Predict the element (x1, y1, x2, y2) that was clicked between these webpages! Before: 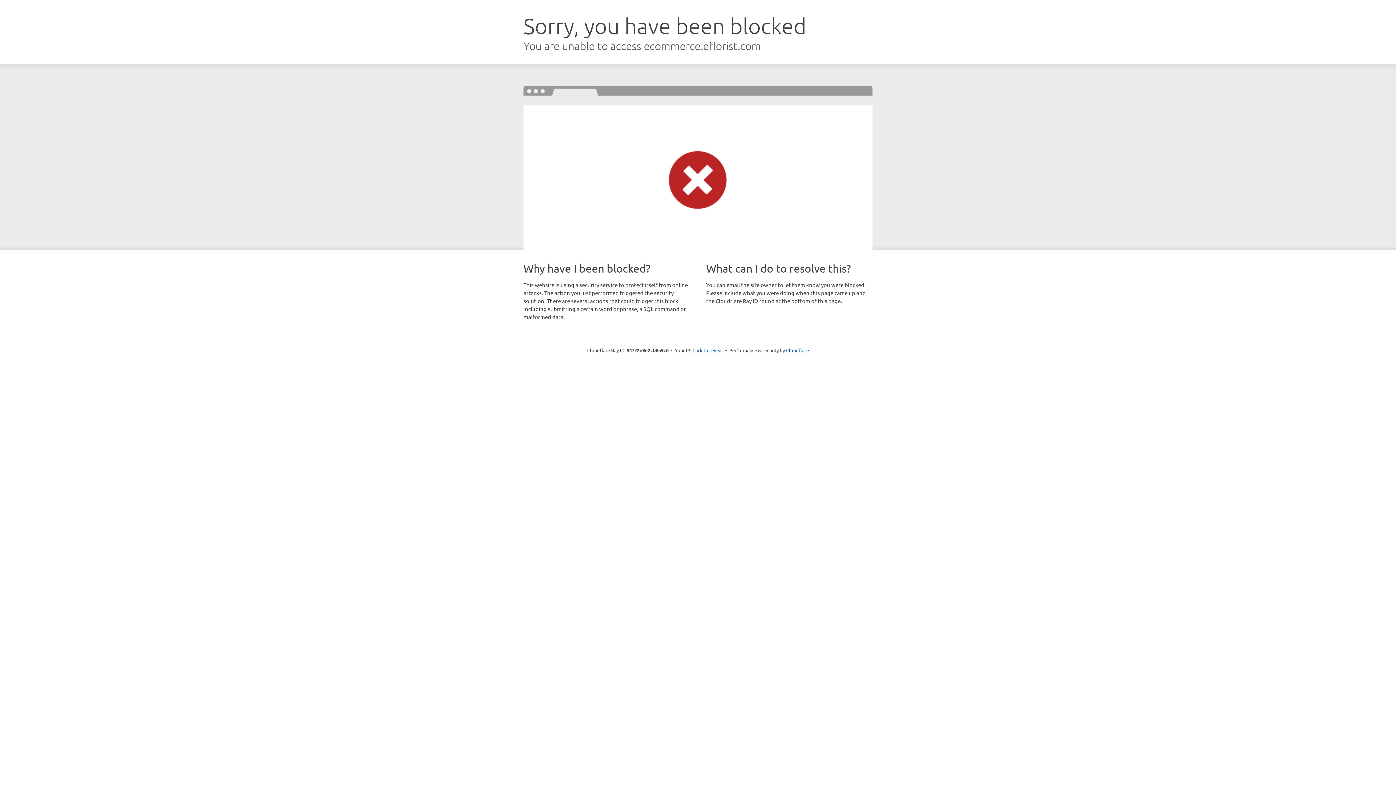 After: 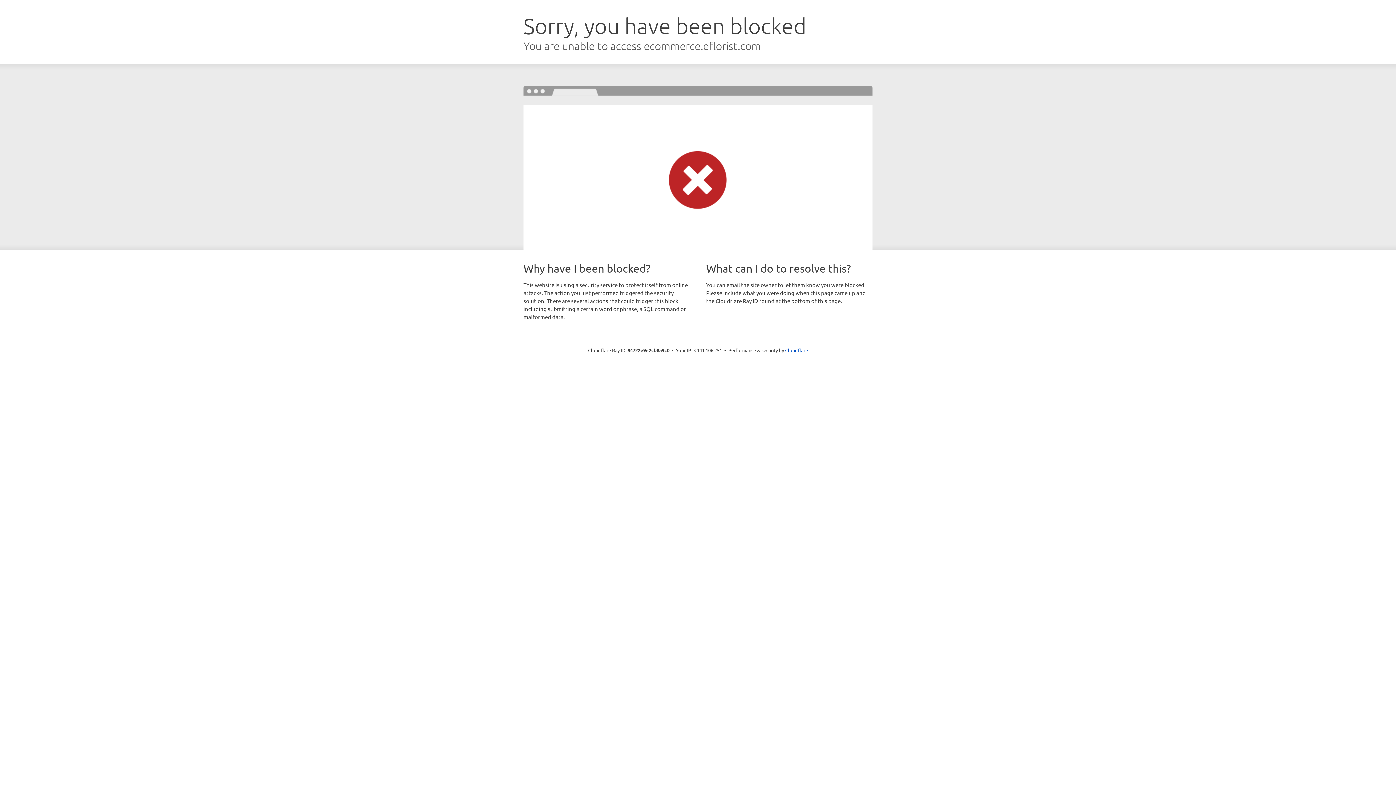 Action: bbox: (692, 346, 723, 353) label: Click to reveal